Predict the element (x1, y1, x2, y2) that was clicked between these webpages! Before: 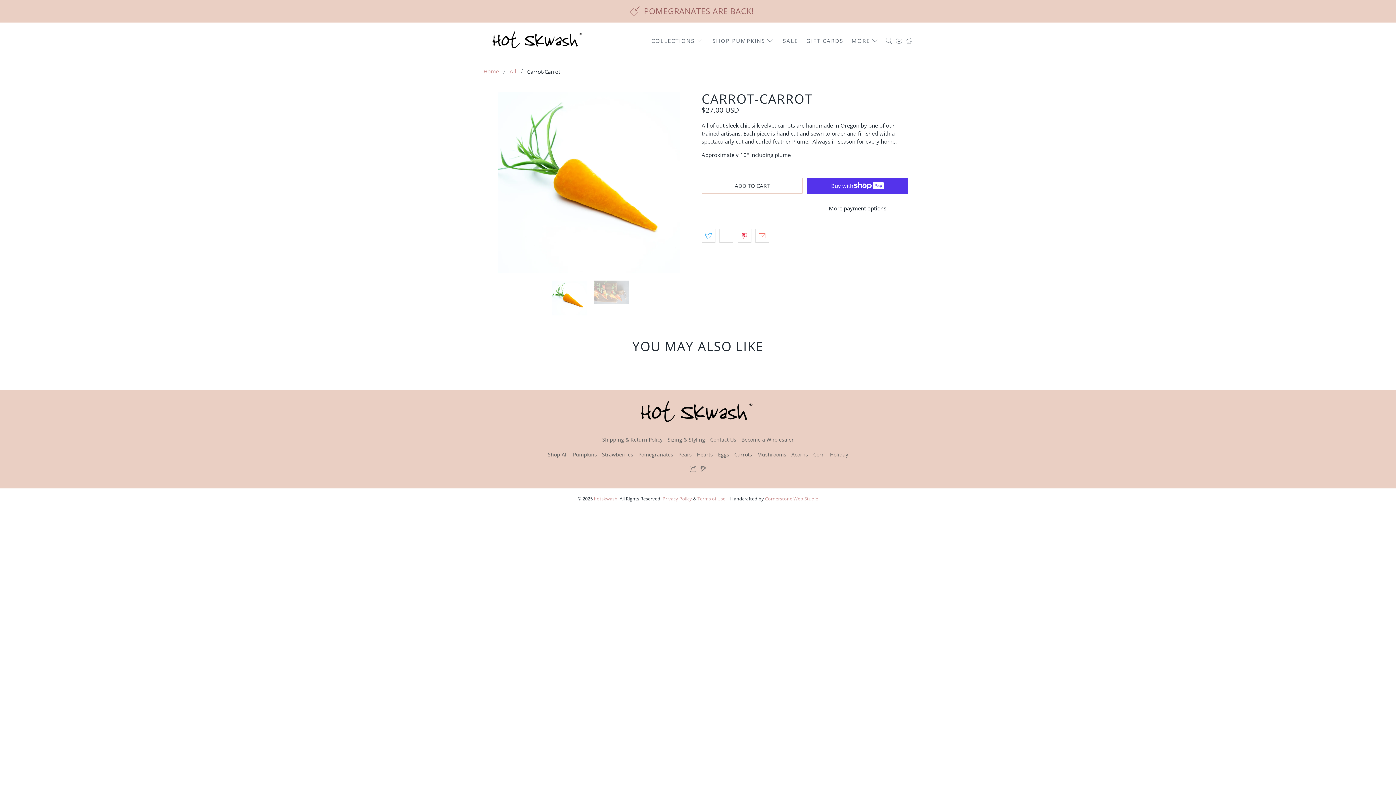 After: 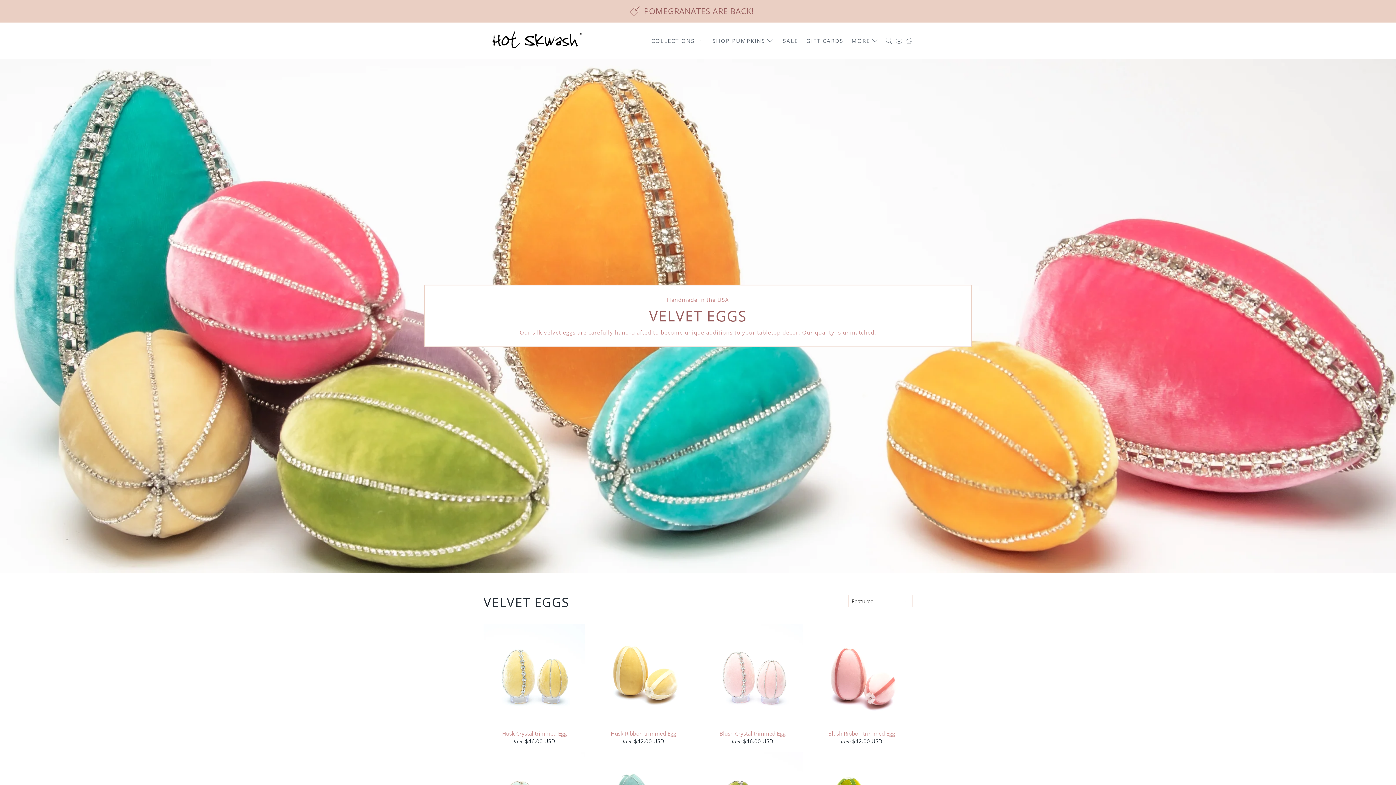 Action: label: Eggs bbox: (718, 451, 729, 458)